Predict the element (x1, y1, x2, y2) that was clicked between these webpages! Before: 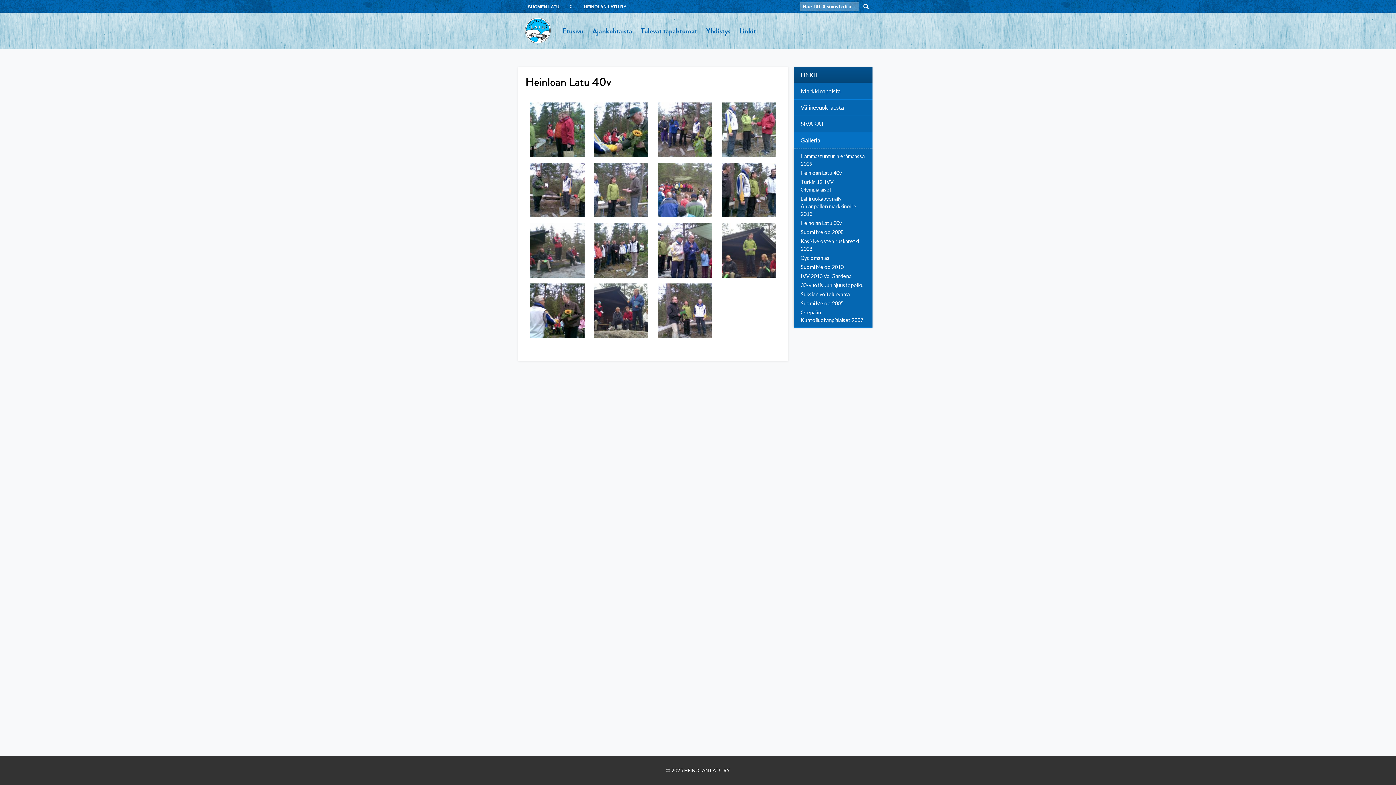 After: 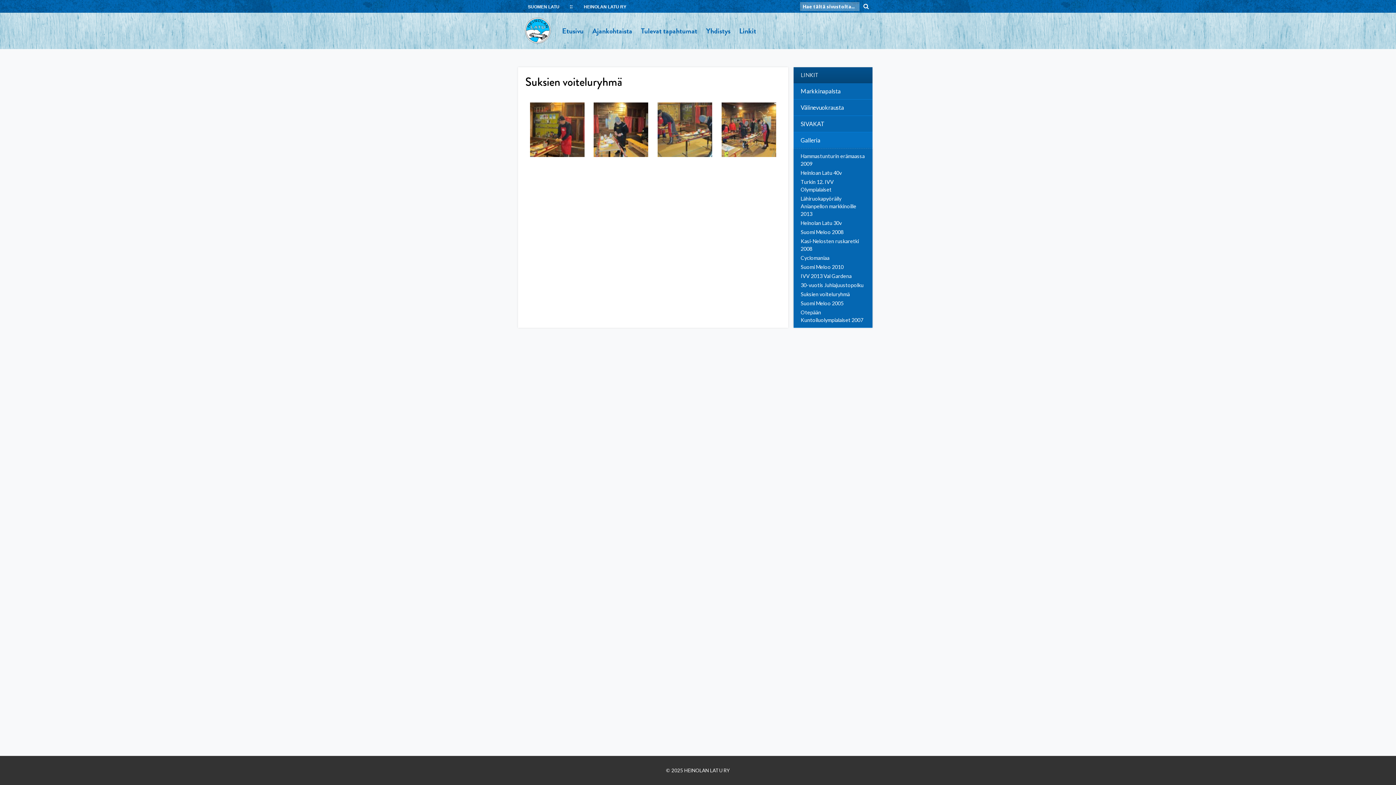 Action: label: Suksien voiteluryhmä bbox: (793, 289, 872, 298)